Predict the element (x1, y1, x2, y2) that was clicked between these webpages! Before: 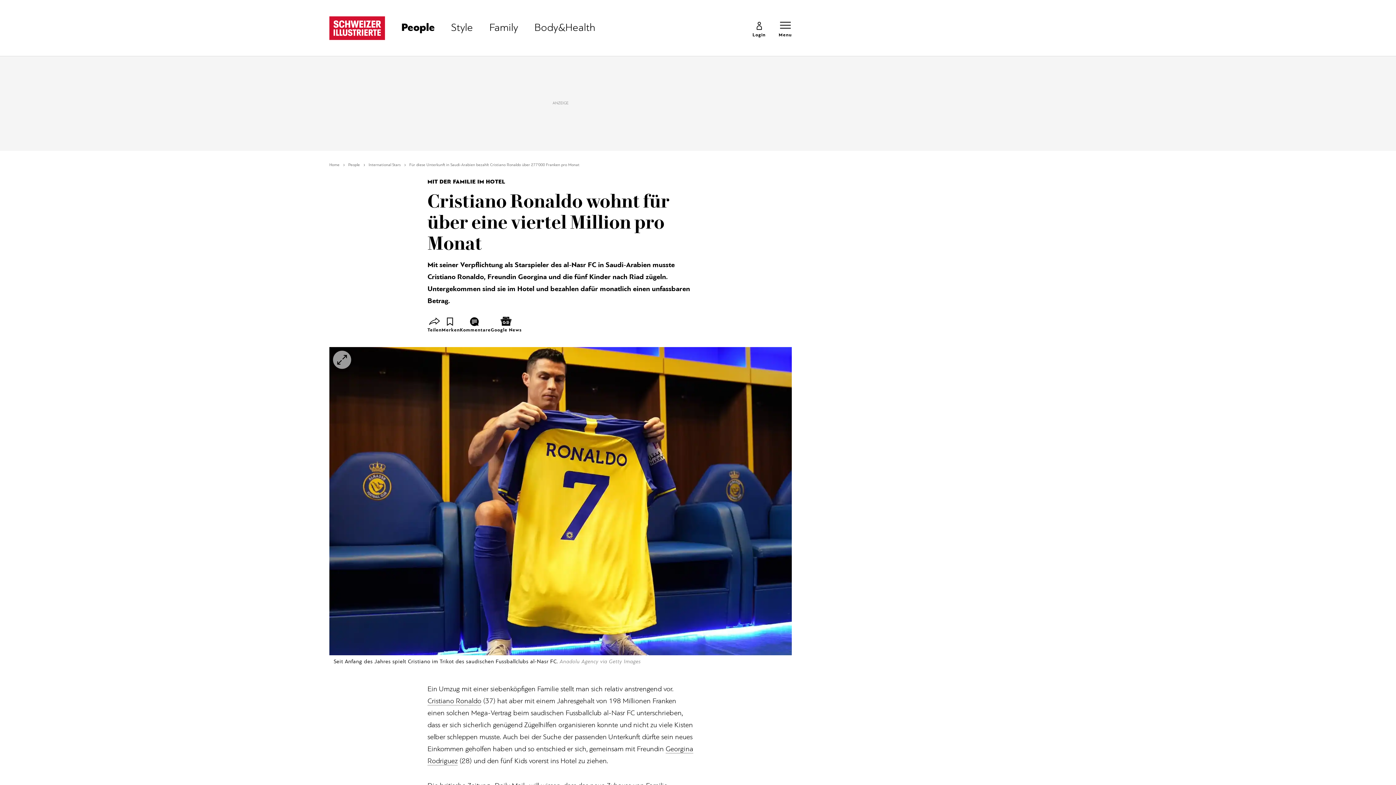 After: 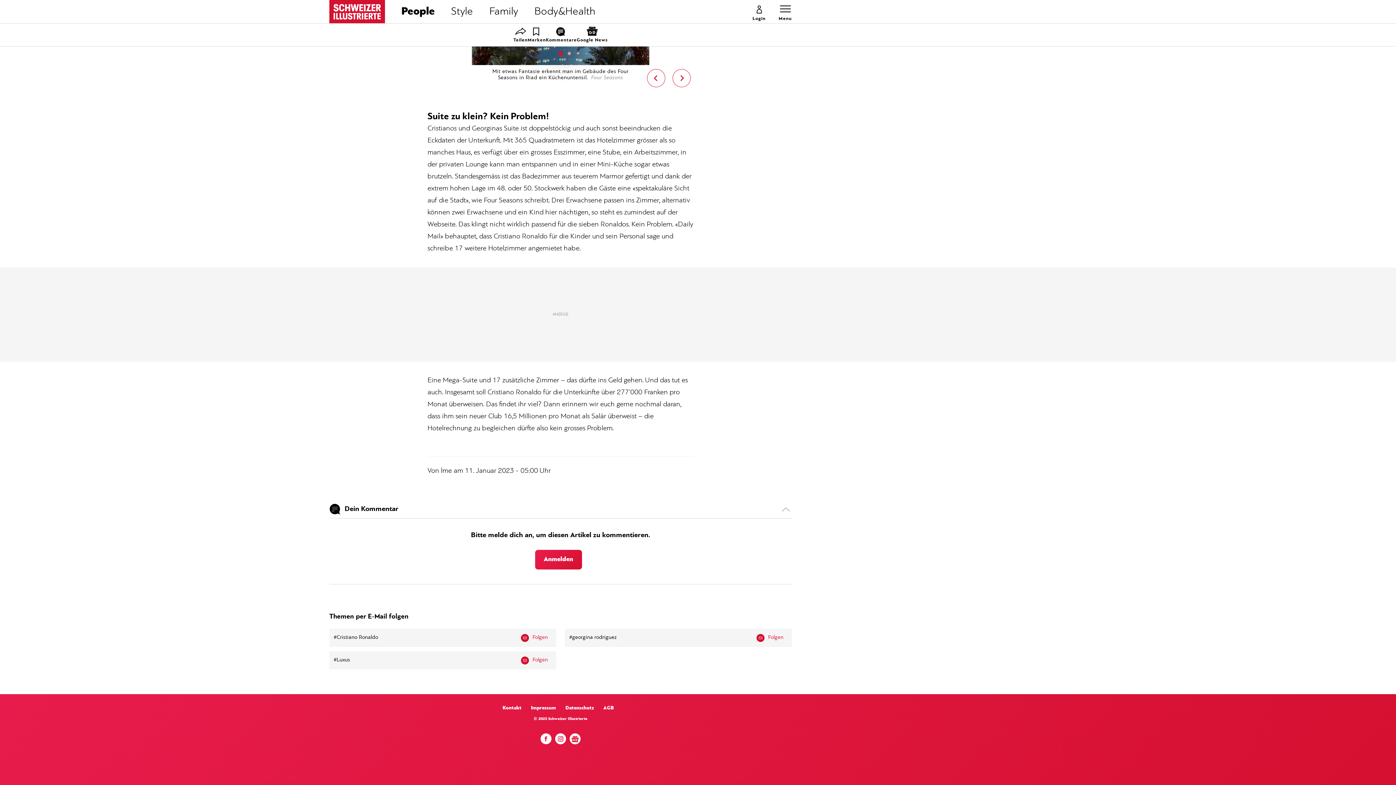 Action: label: Link zu Kommentare bbox: (459, 316, 490, 335)